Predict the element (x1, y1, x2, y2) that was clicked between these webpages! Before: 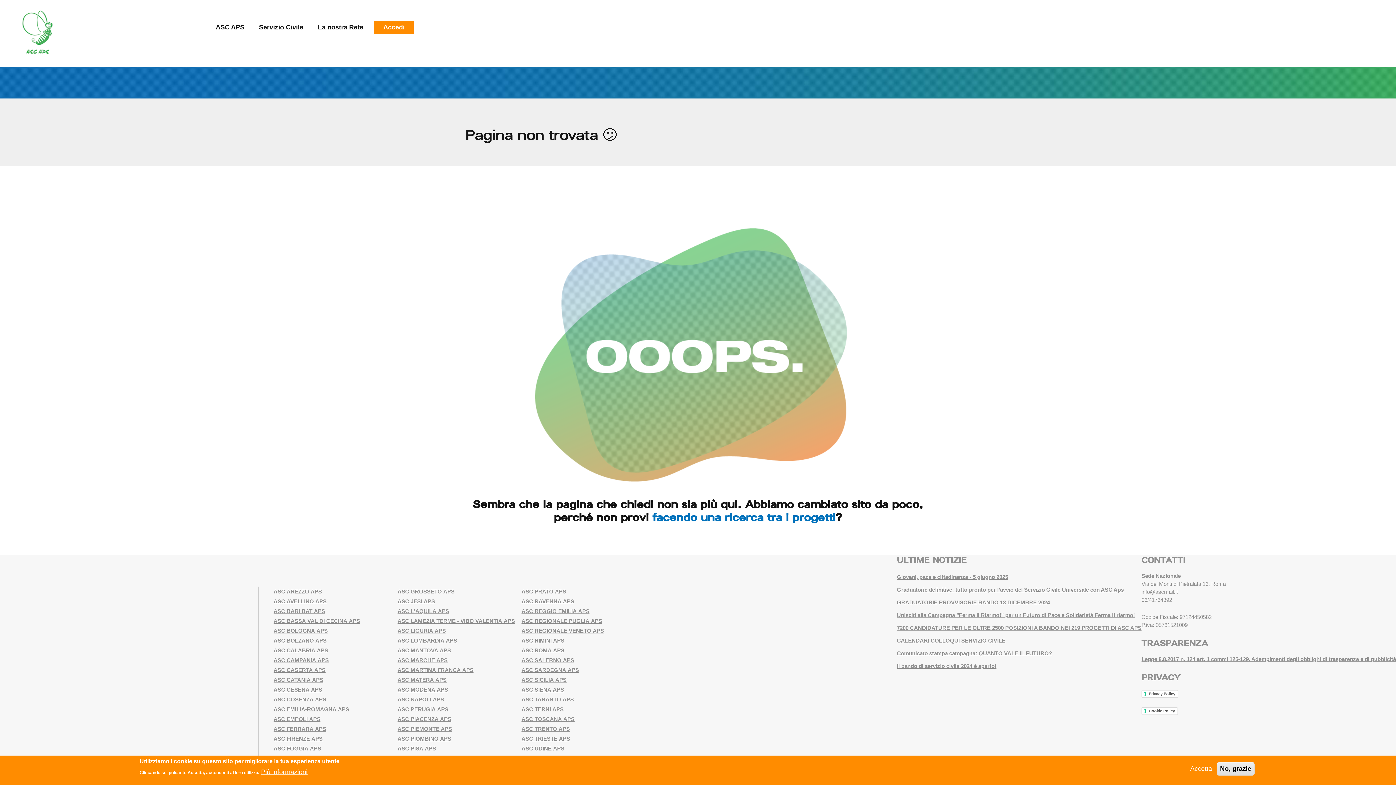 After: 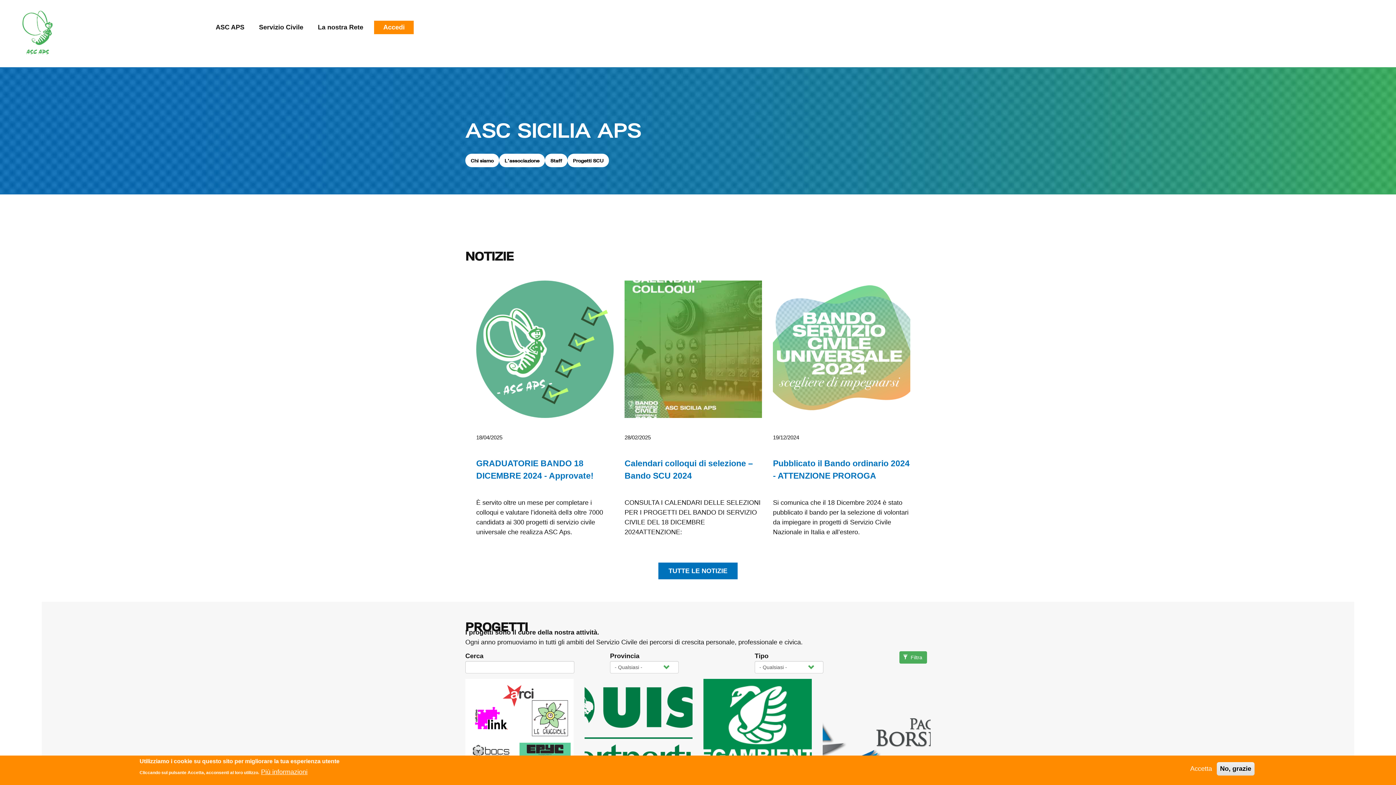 Action: bbox: (521, 676, 566, 683) label: ASC SICILIA APS